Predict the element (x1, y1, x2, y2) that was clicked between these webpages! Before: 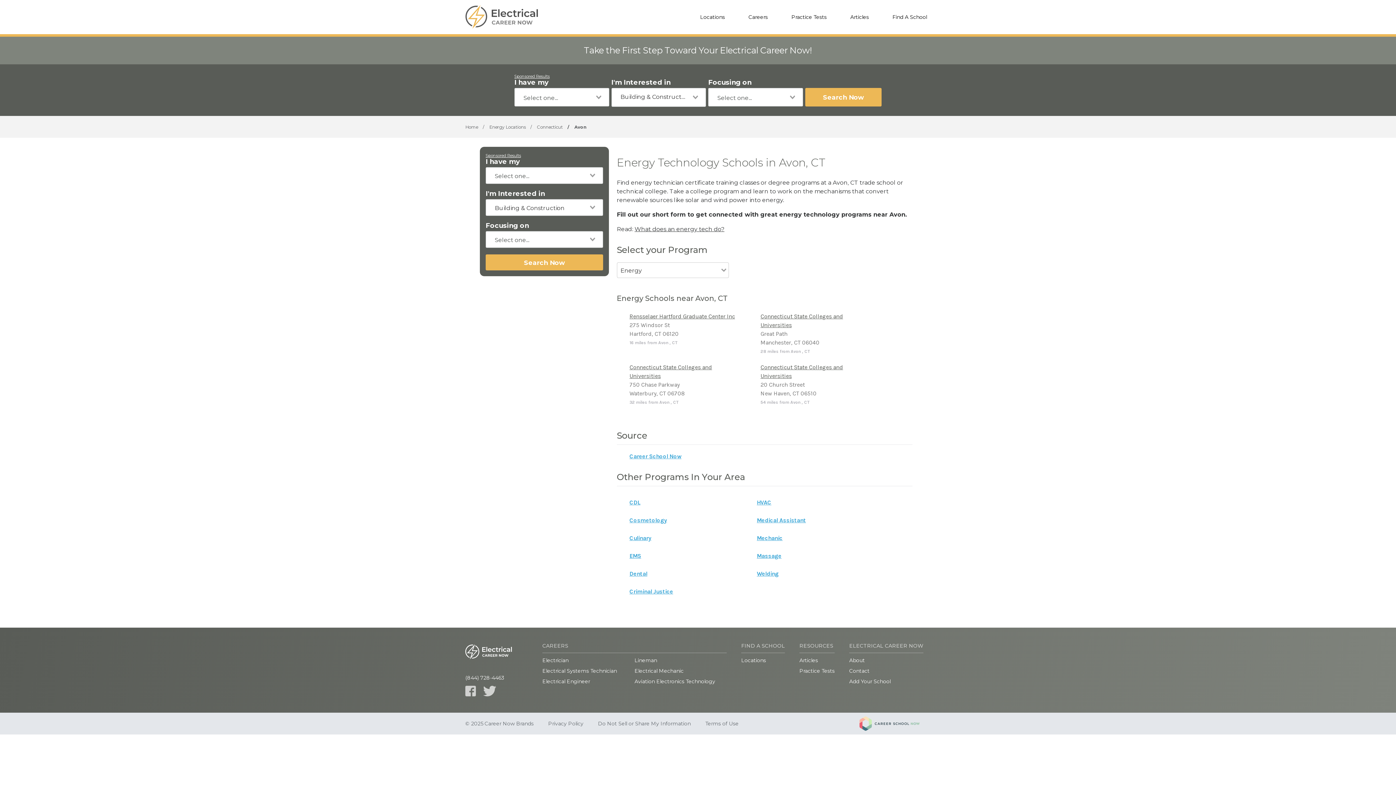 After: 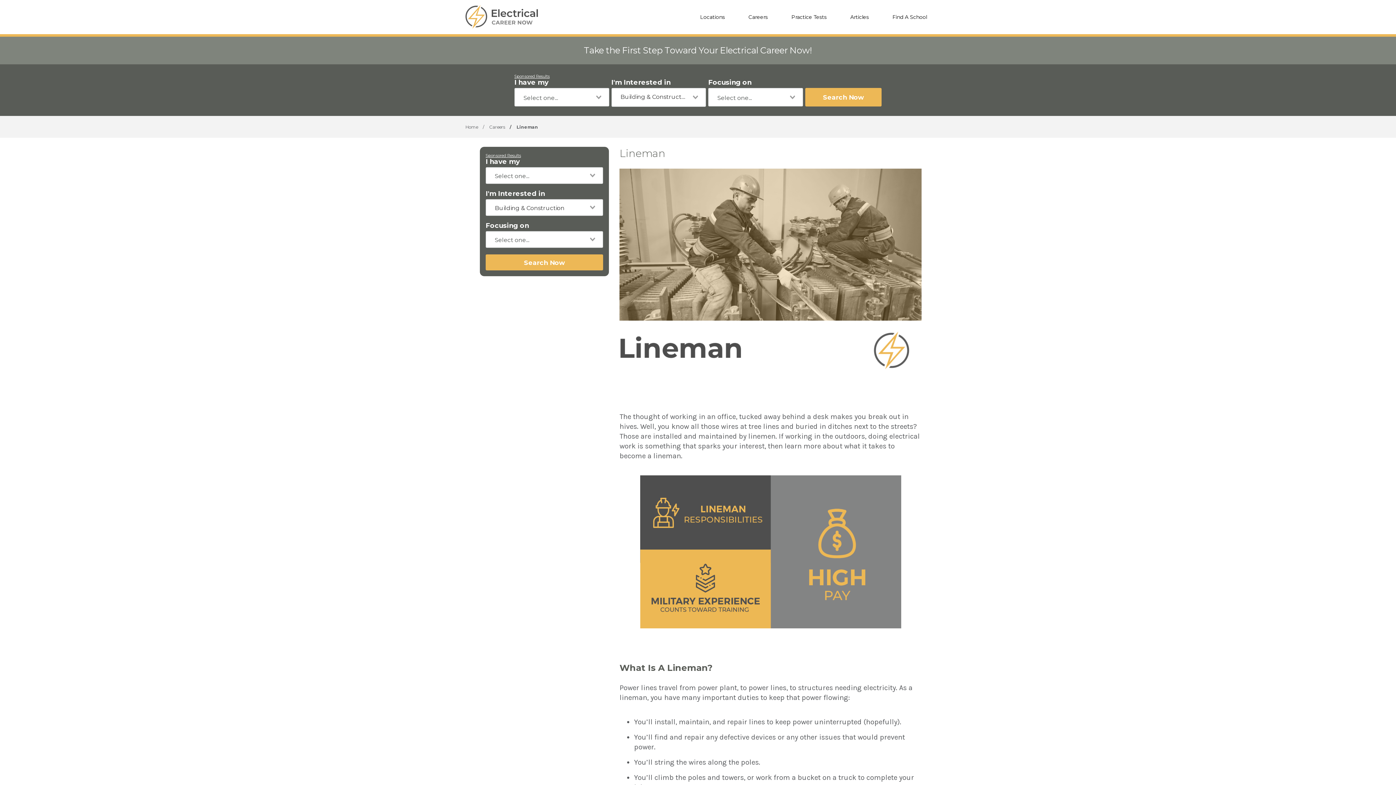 Action: bbox: (634, 657, 657, 664) label: Lineman